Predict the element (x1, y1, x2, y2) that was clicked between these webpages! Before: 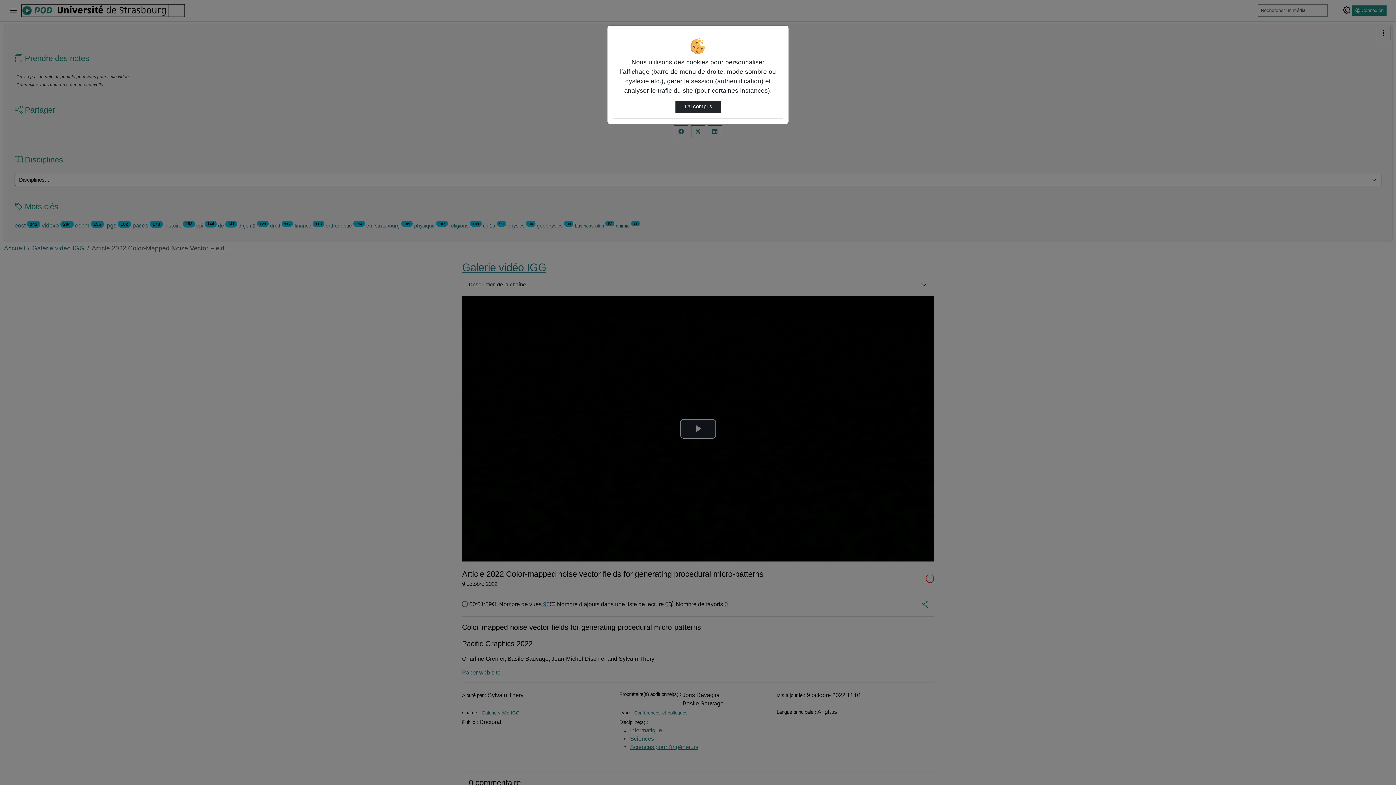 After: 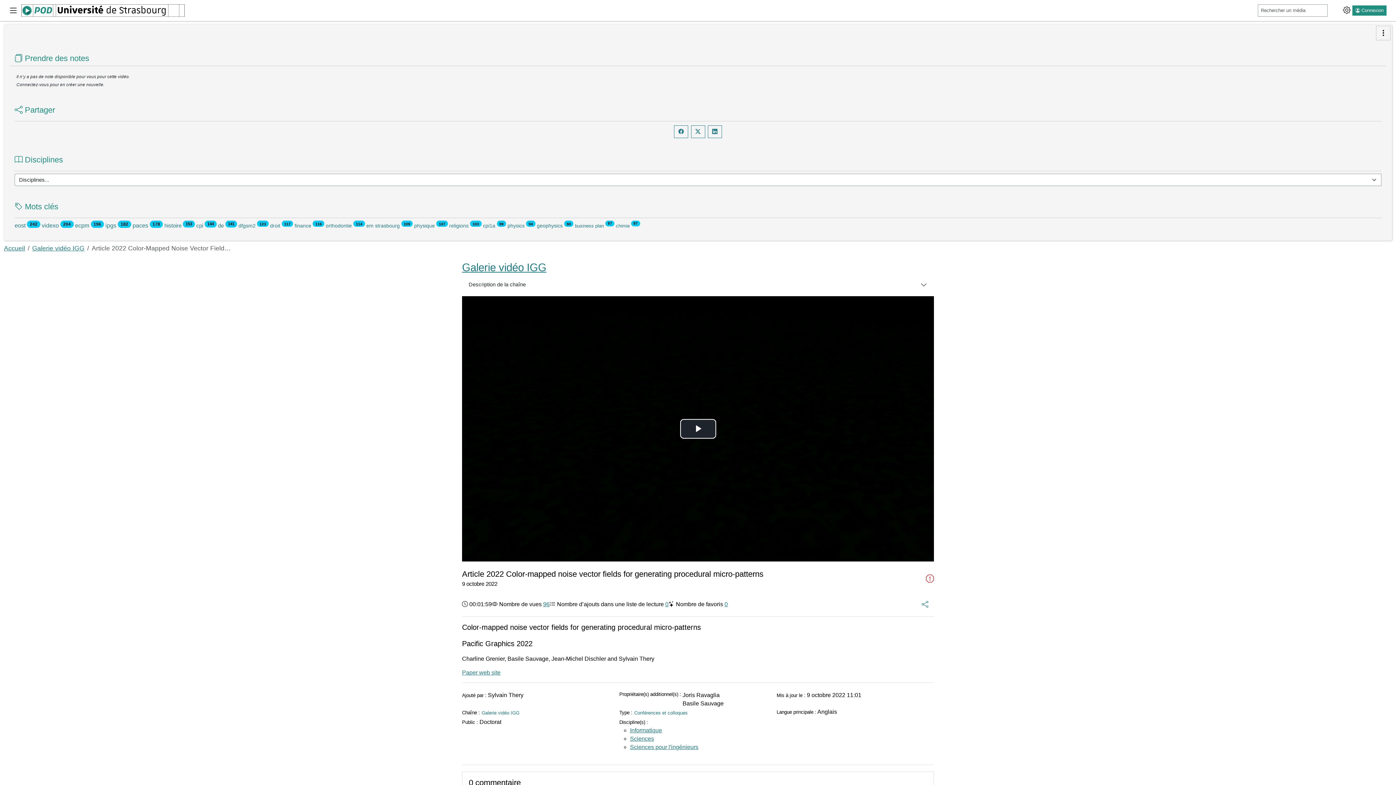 Action: bbox: (675, 100, 720, 113) label: J’ai compris